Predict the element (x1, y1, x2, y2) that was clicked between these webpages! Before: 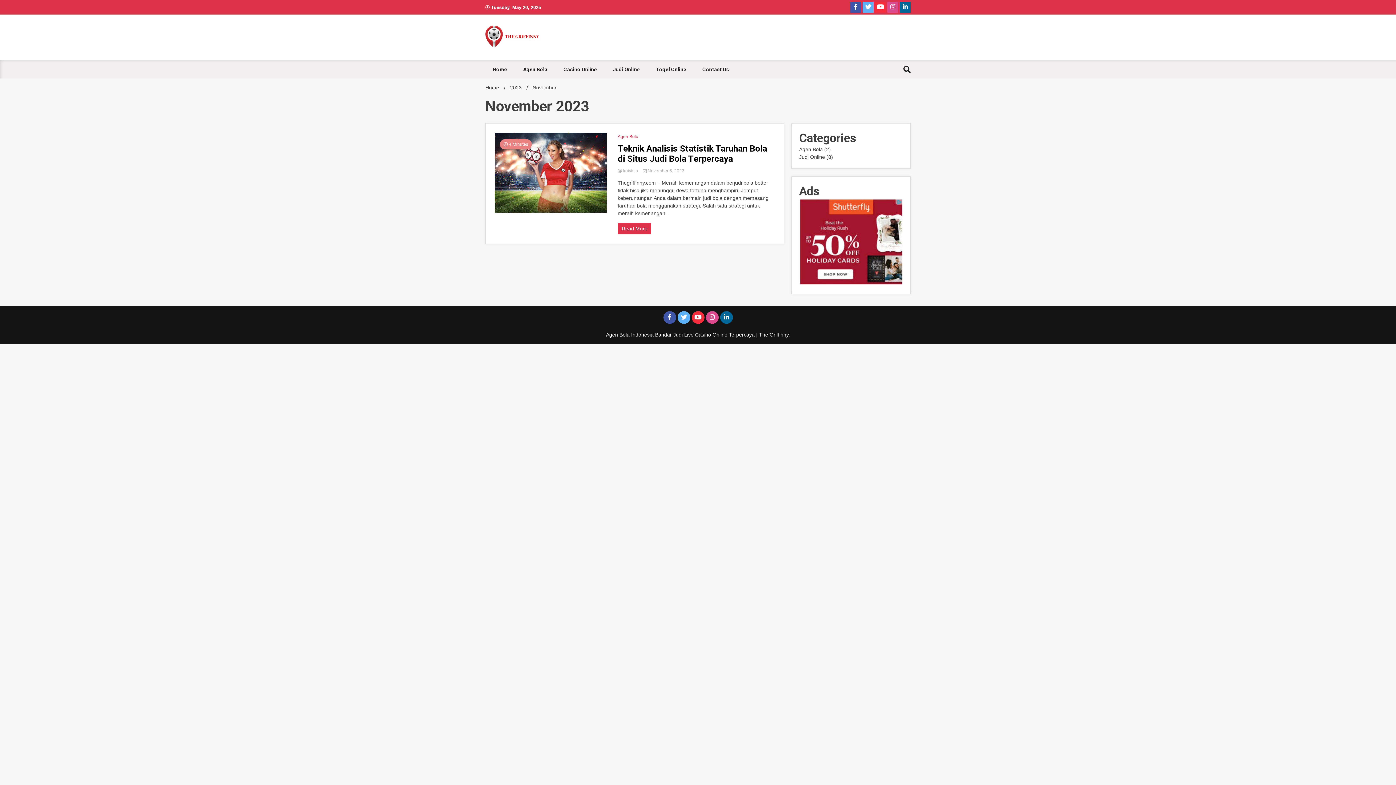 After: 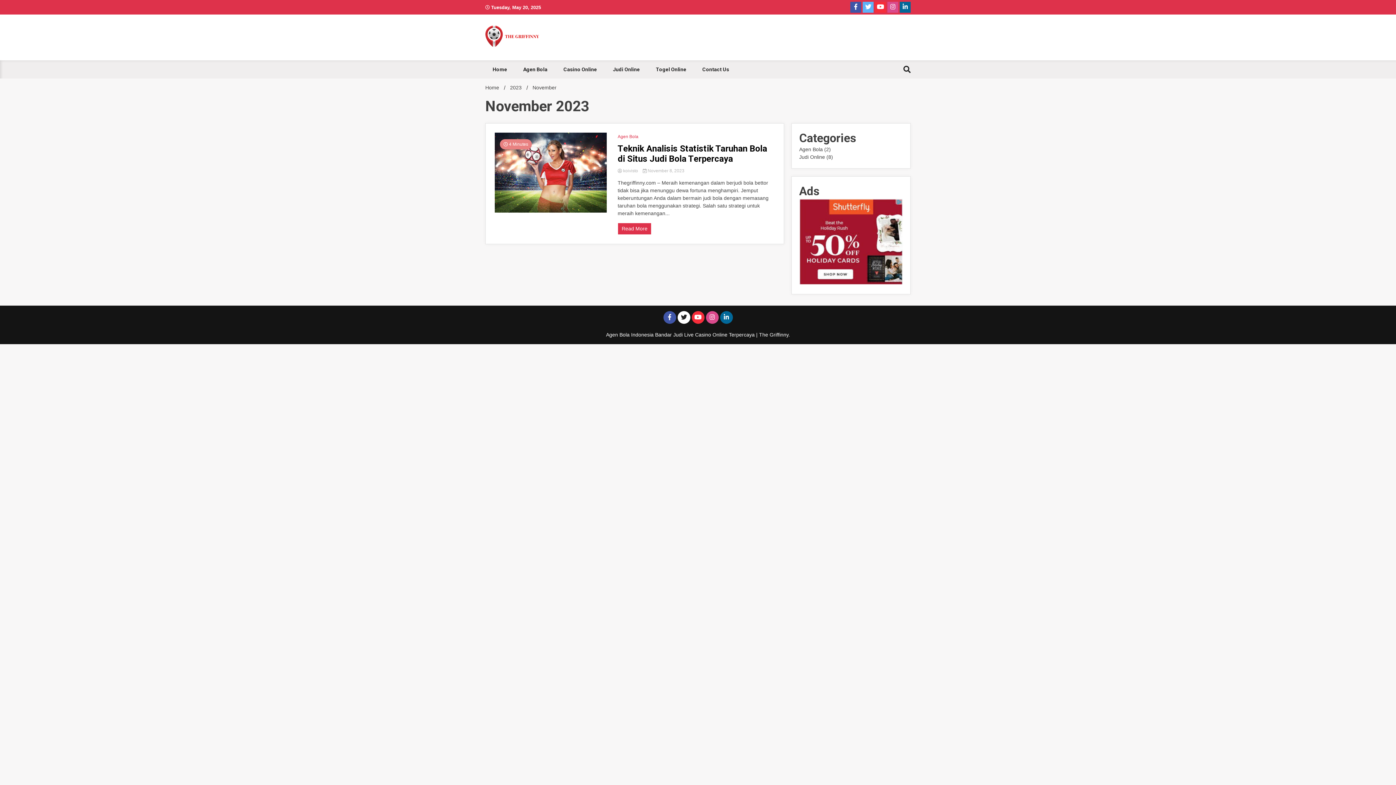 Action: bbox: (677, 311, 690, 324)